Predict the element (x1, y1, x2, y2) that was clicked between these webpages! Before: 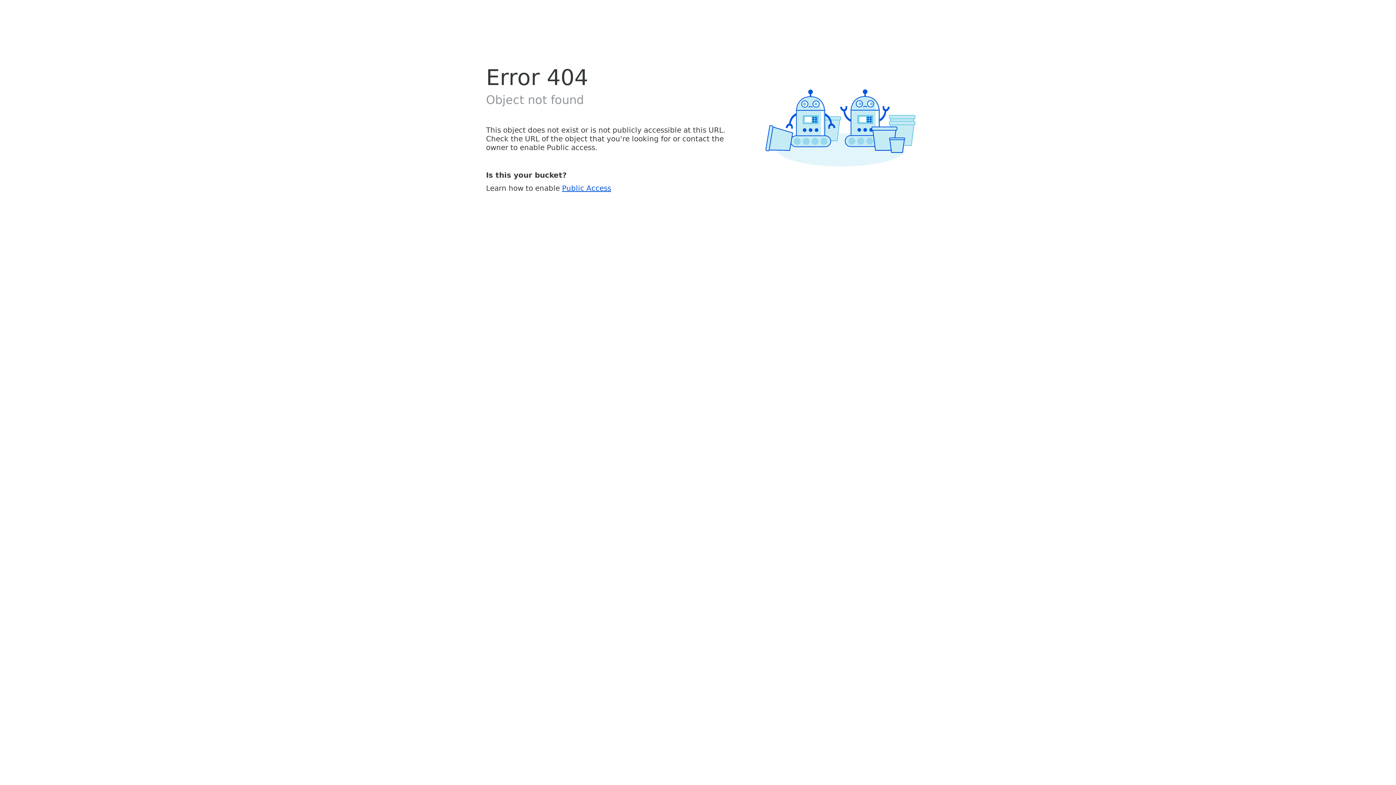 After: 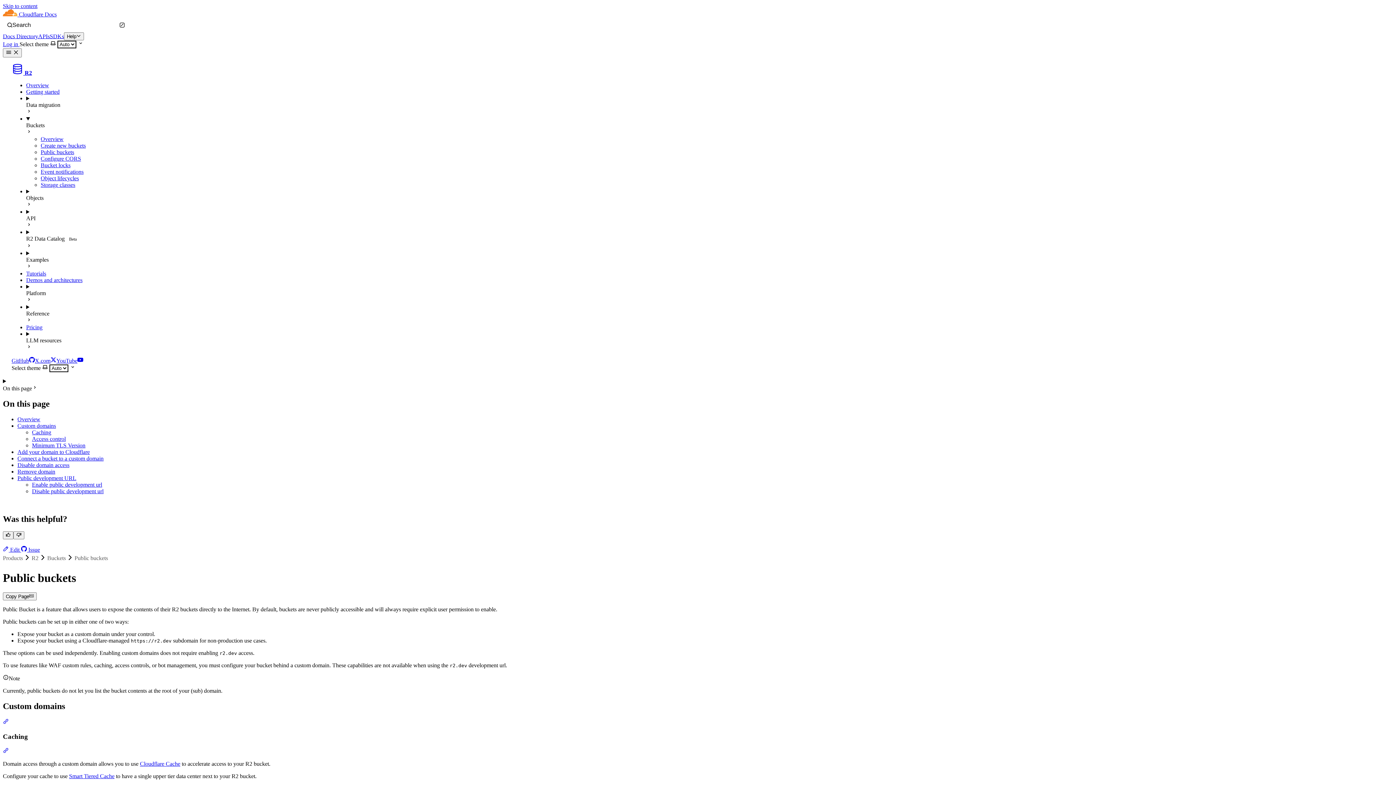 Action: bbox: (562, 183, 611, 192) label: Public Access